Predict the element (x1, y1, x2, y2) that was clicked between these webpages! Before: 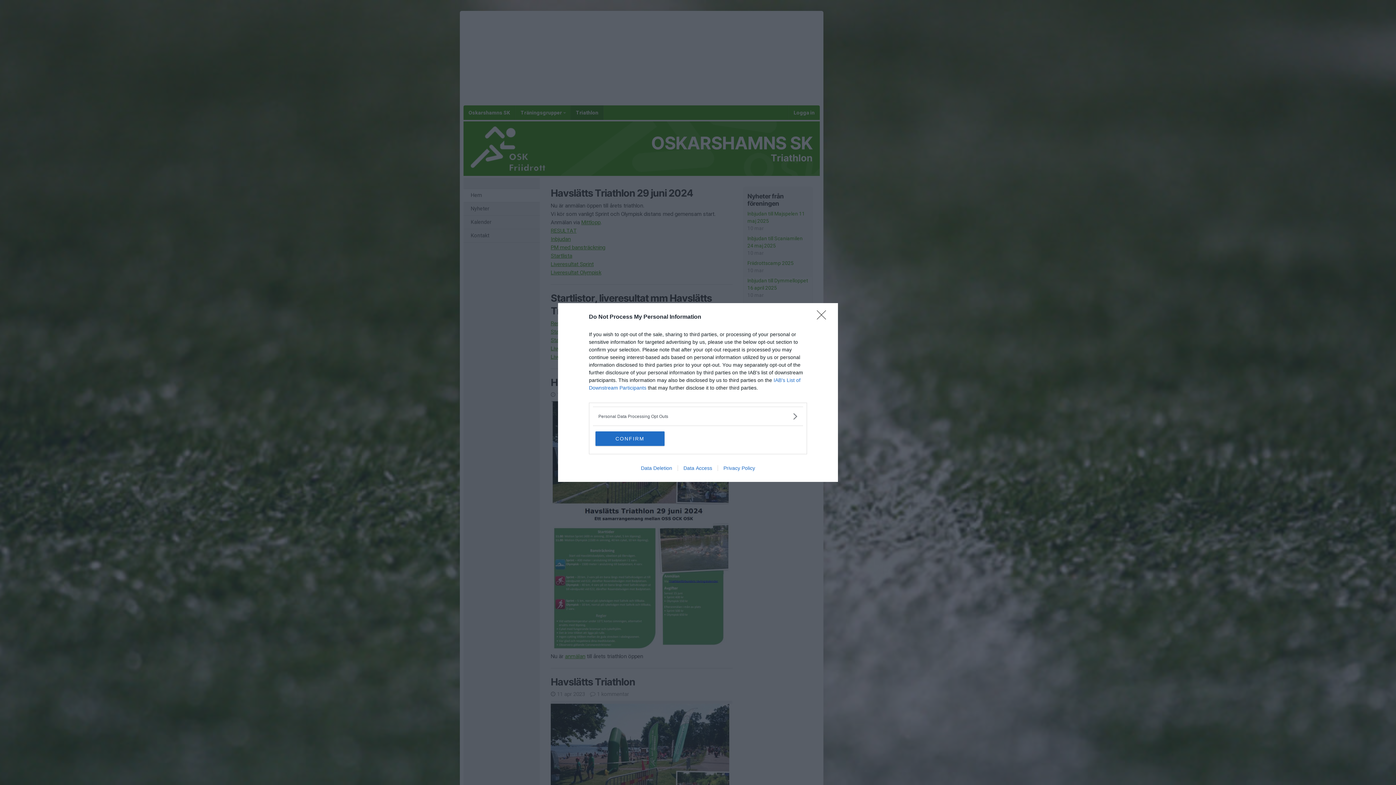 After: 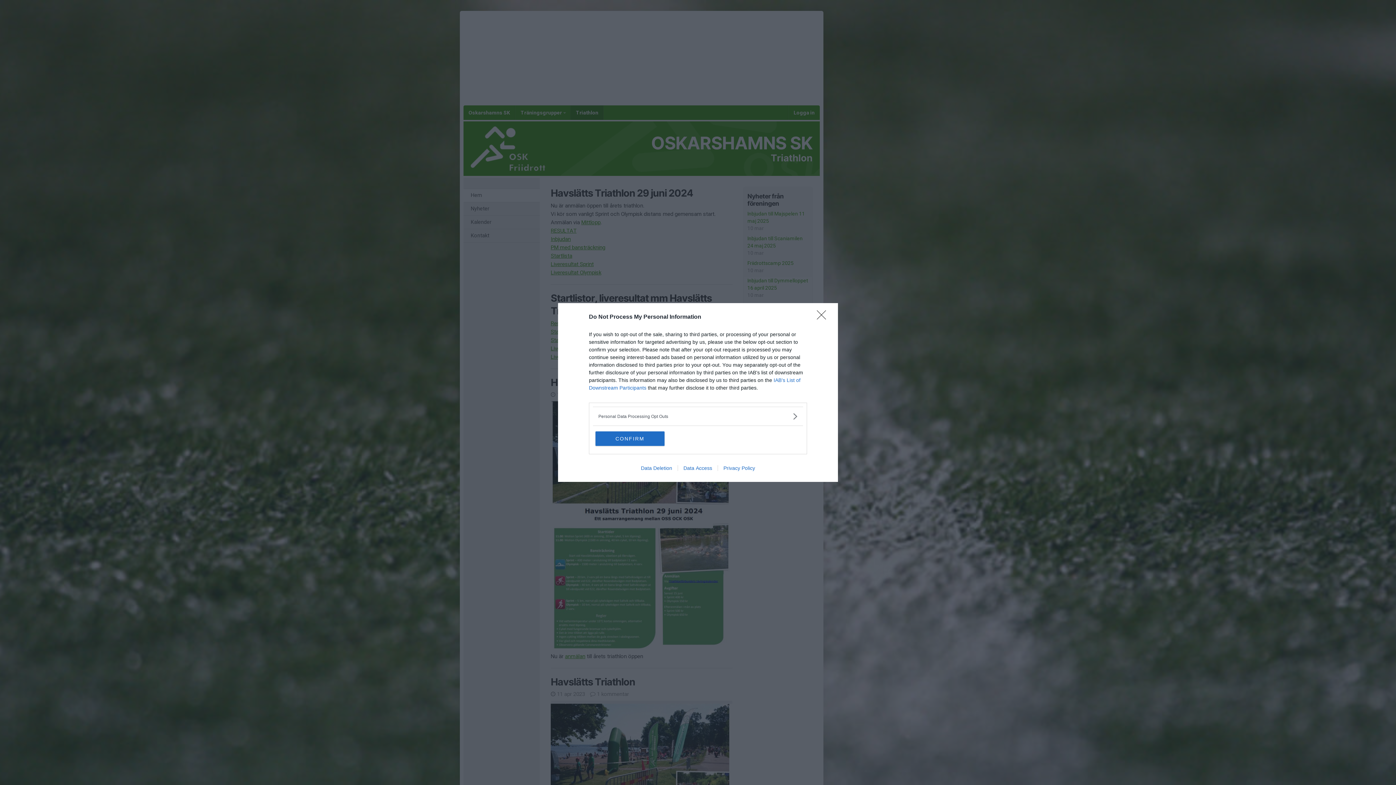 Action: label: Privacy Policy bbox: (717, 465, 760, 471)